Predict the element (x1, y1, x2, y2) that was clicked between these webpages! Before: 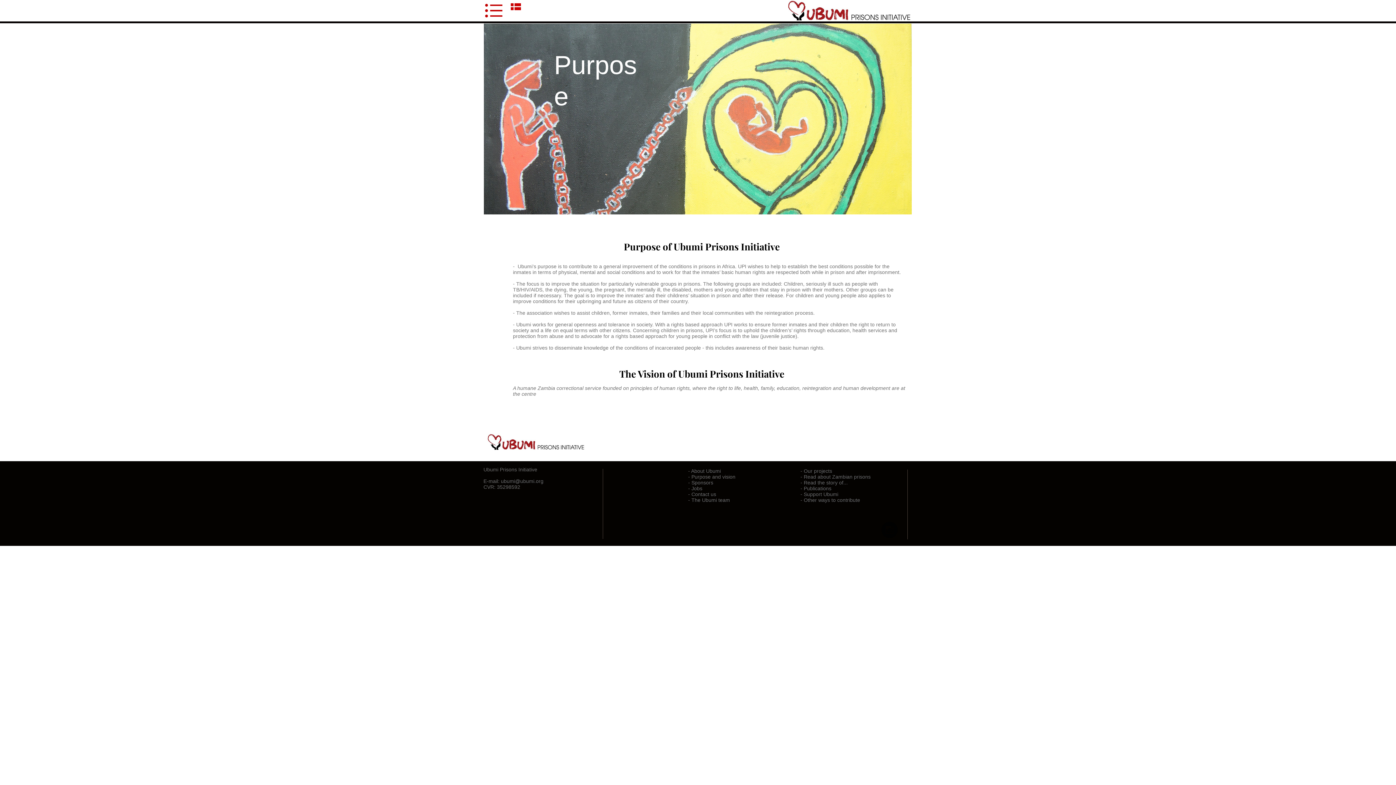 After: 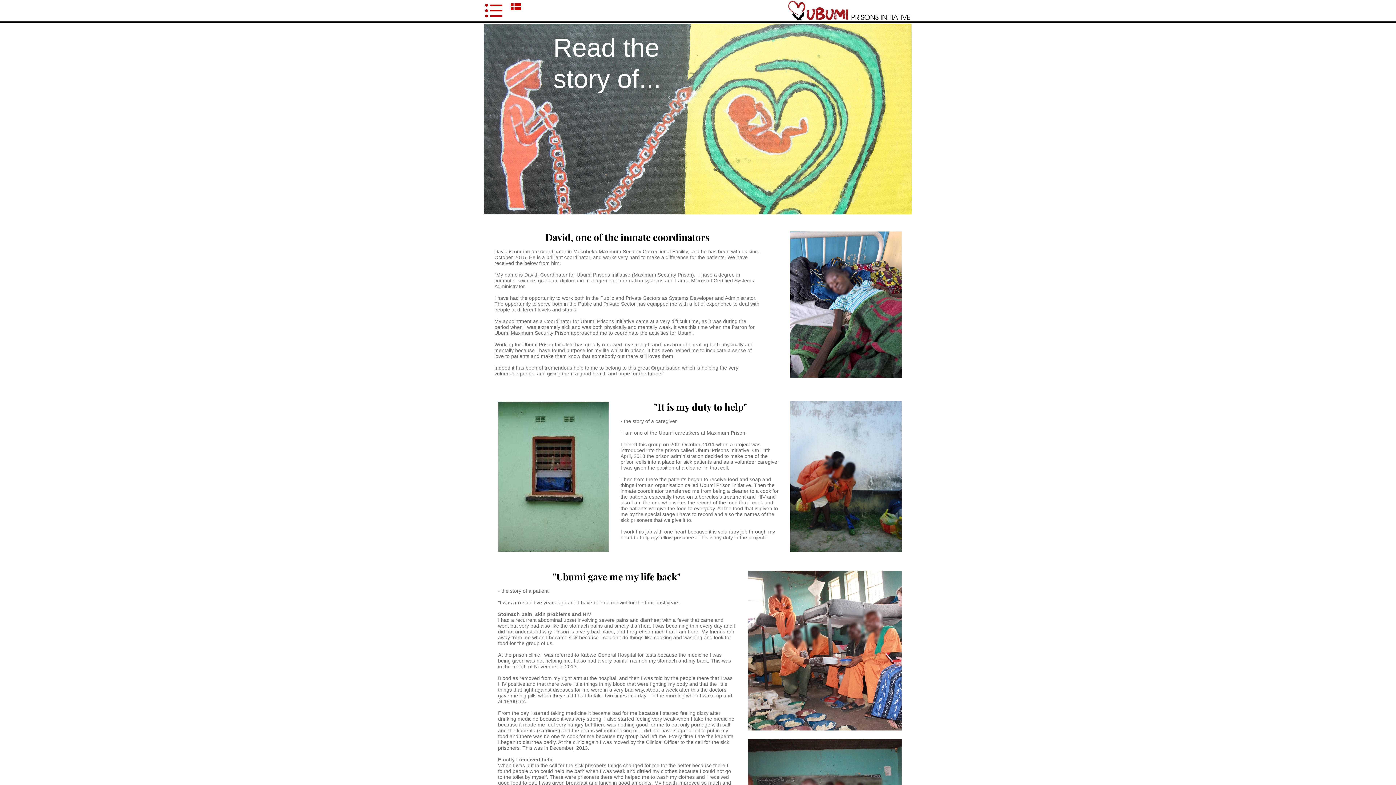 Action: label: Read the story of... bbox: (804, 480, 848, 485)